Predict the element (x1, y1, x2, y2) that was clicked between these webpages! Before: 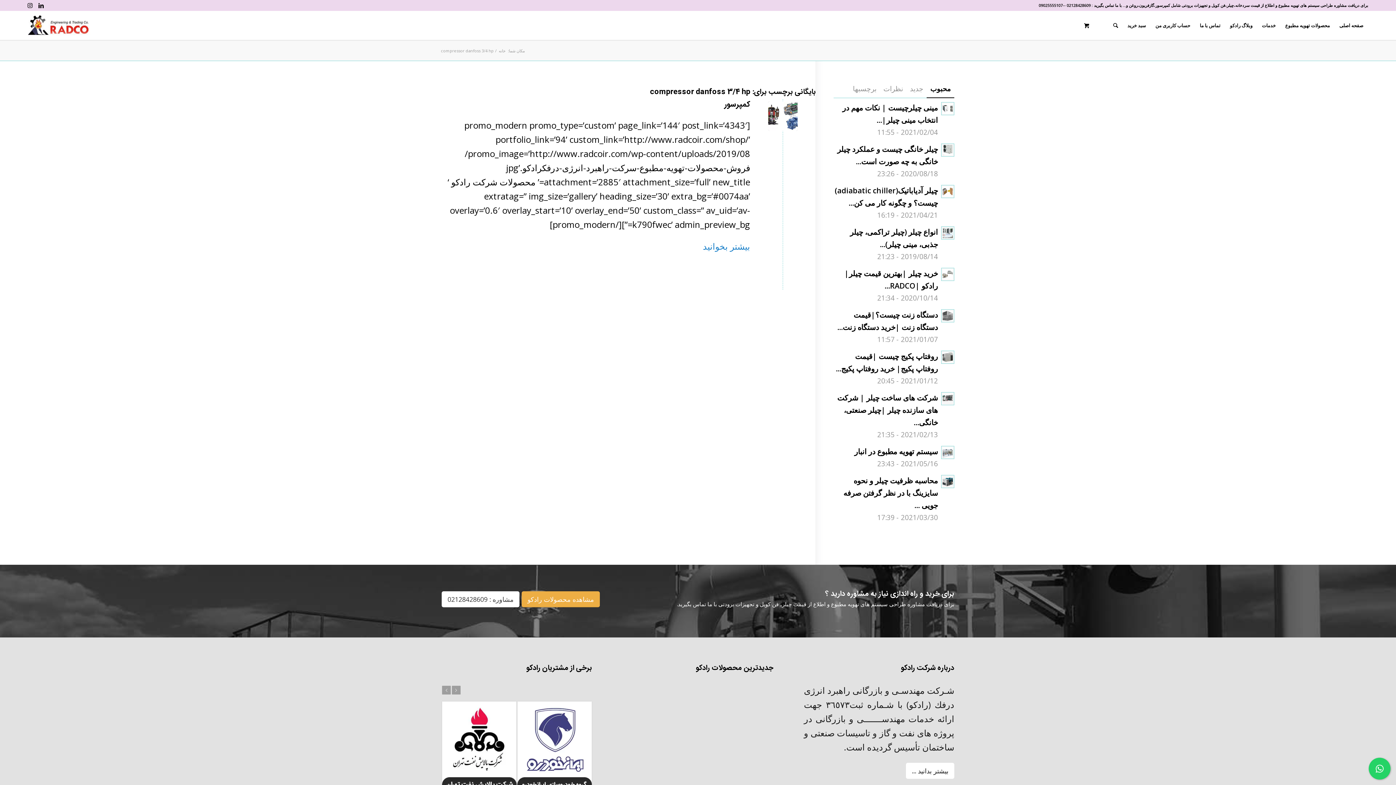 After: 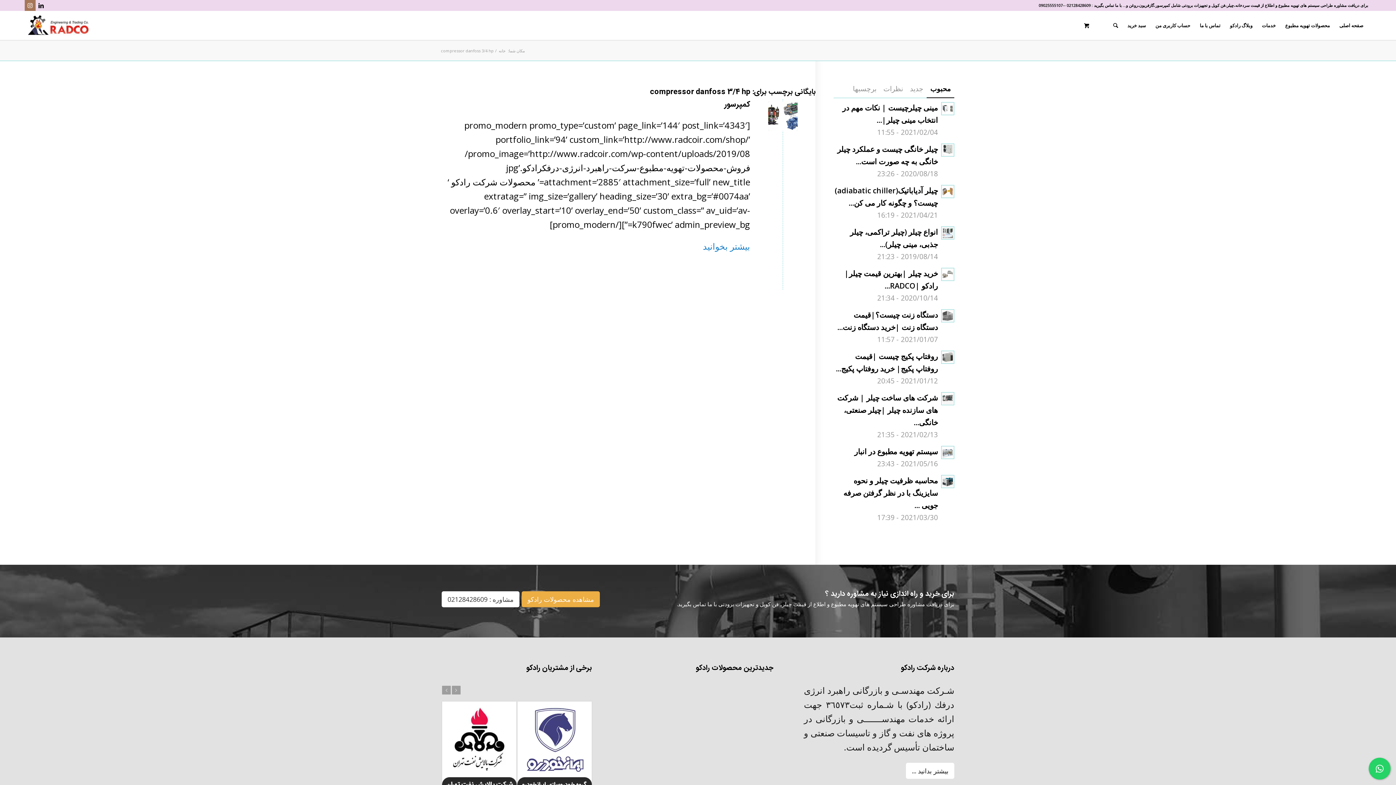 Action: bbox: (24, 0, 35, 10) label: لینک به Instagram